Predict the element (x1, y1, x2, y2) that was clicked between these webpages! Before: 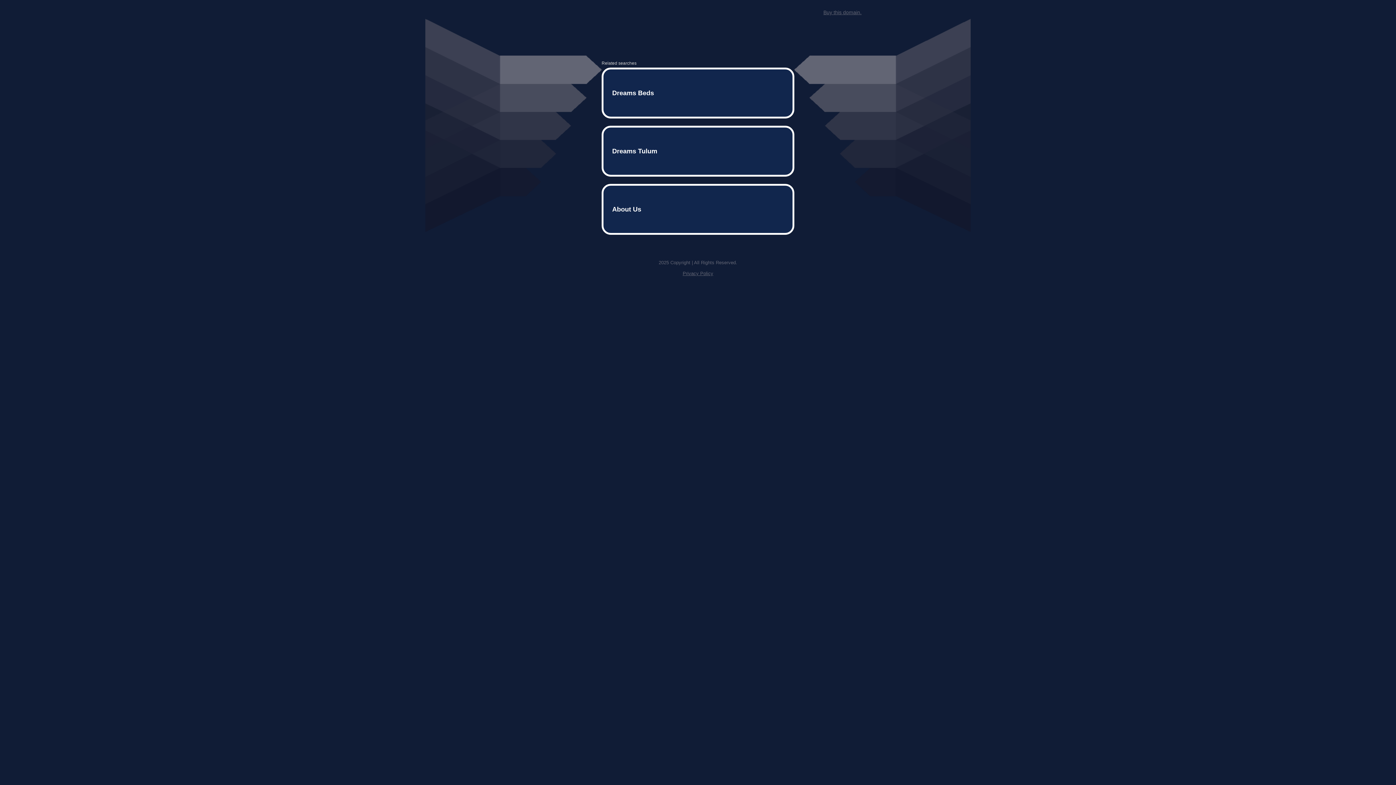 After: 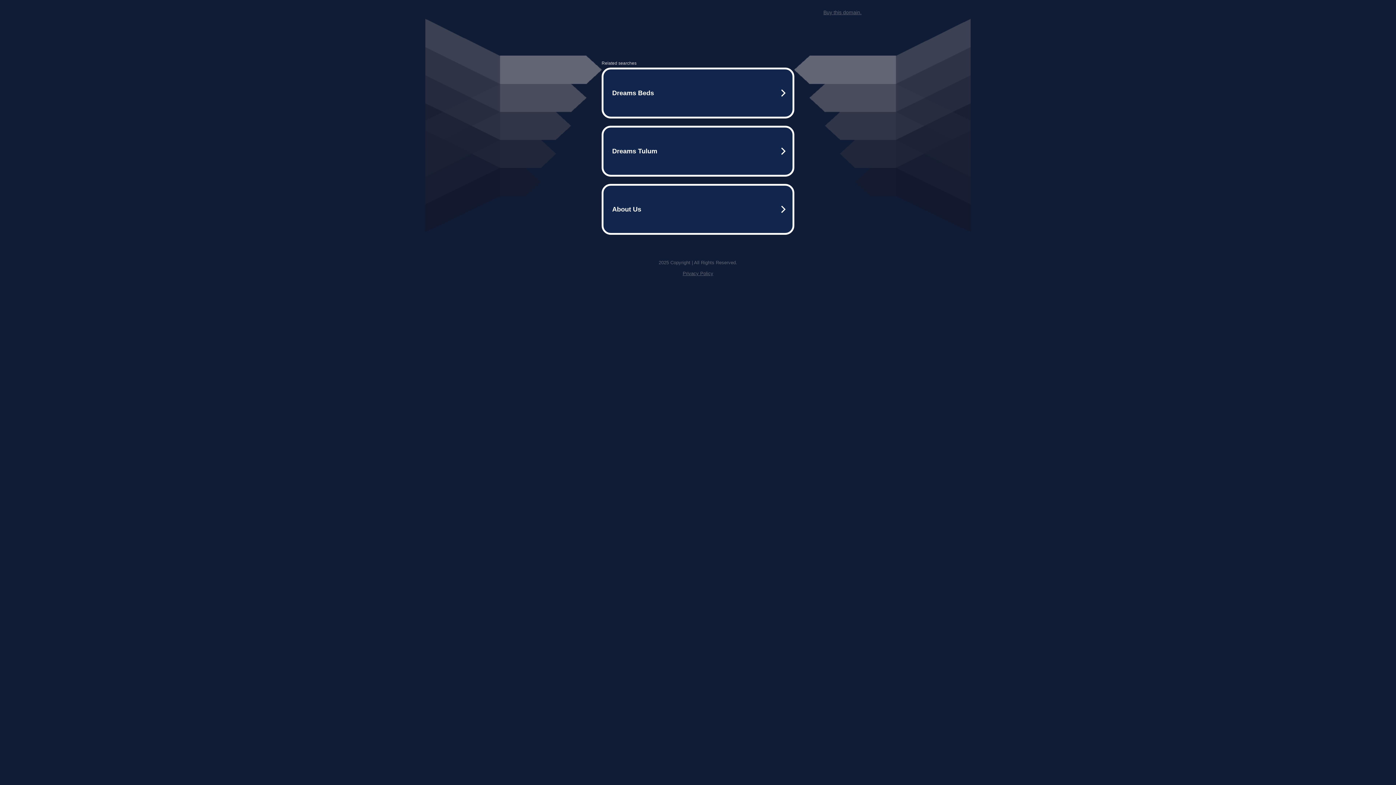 Action: label: Buy this domain. bbox: (823, 9, 861, 15)